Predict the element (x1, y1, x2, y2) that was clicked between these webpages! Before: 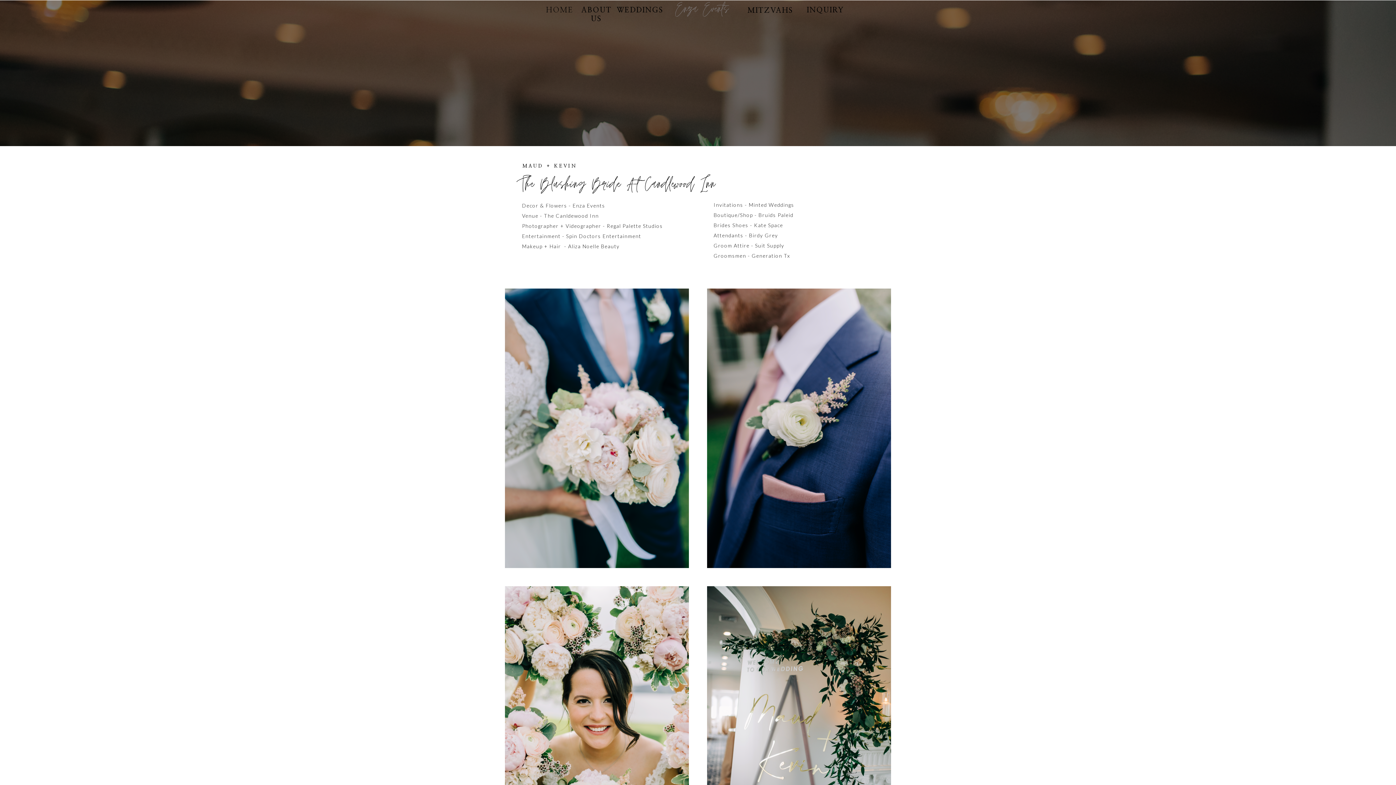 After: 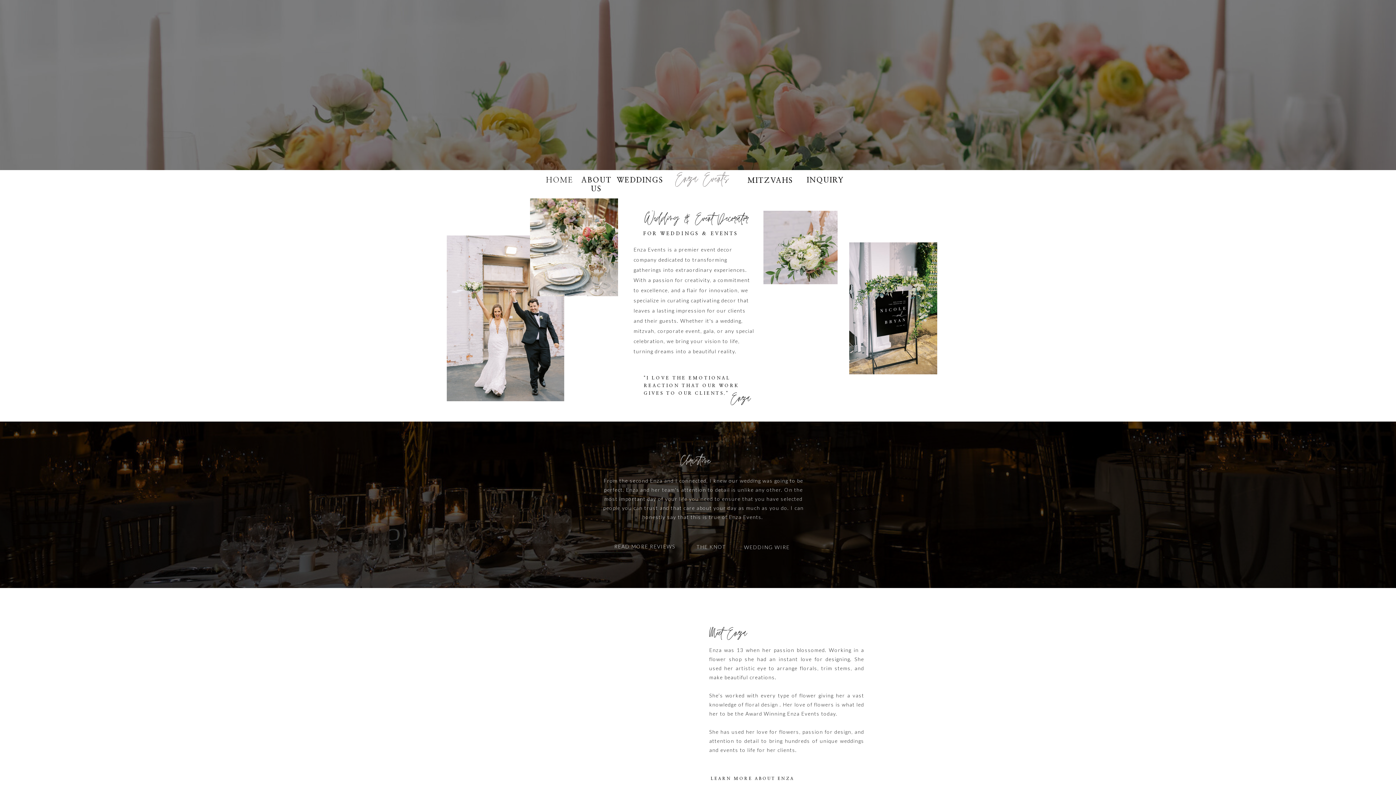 Action: bbox: (656, 0, 747, 30) label: Enza Events